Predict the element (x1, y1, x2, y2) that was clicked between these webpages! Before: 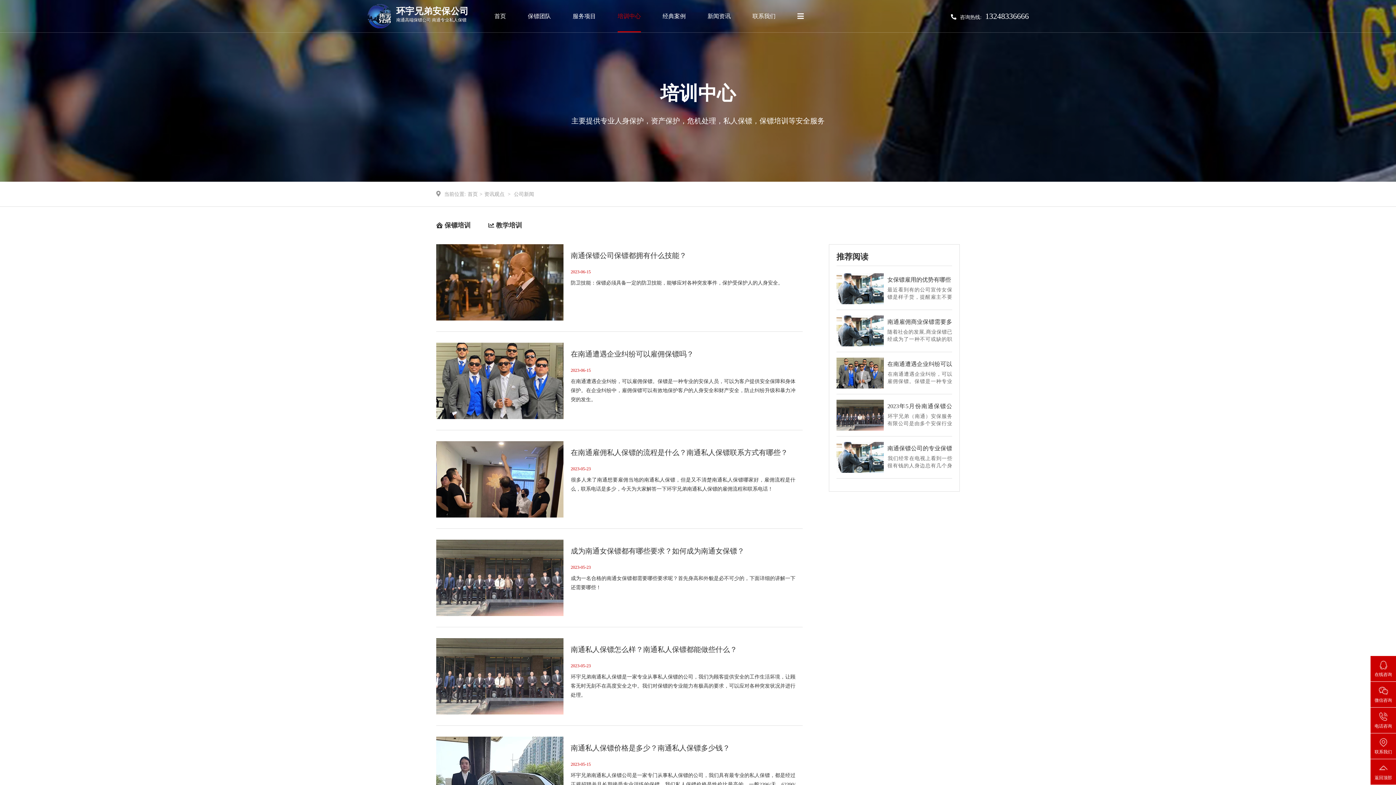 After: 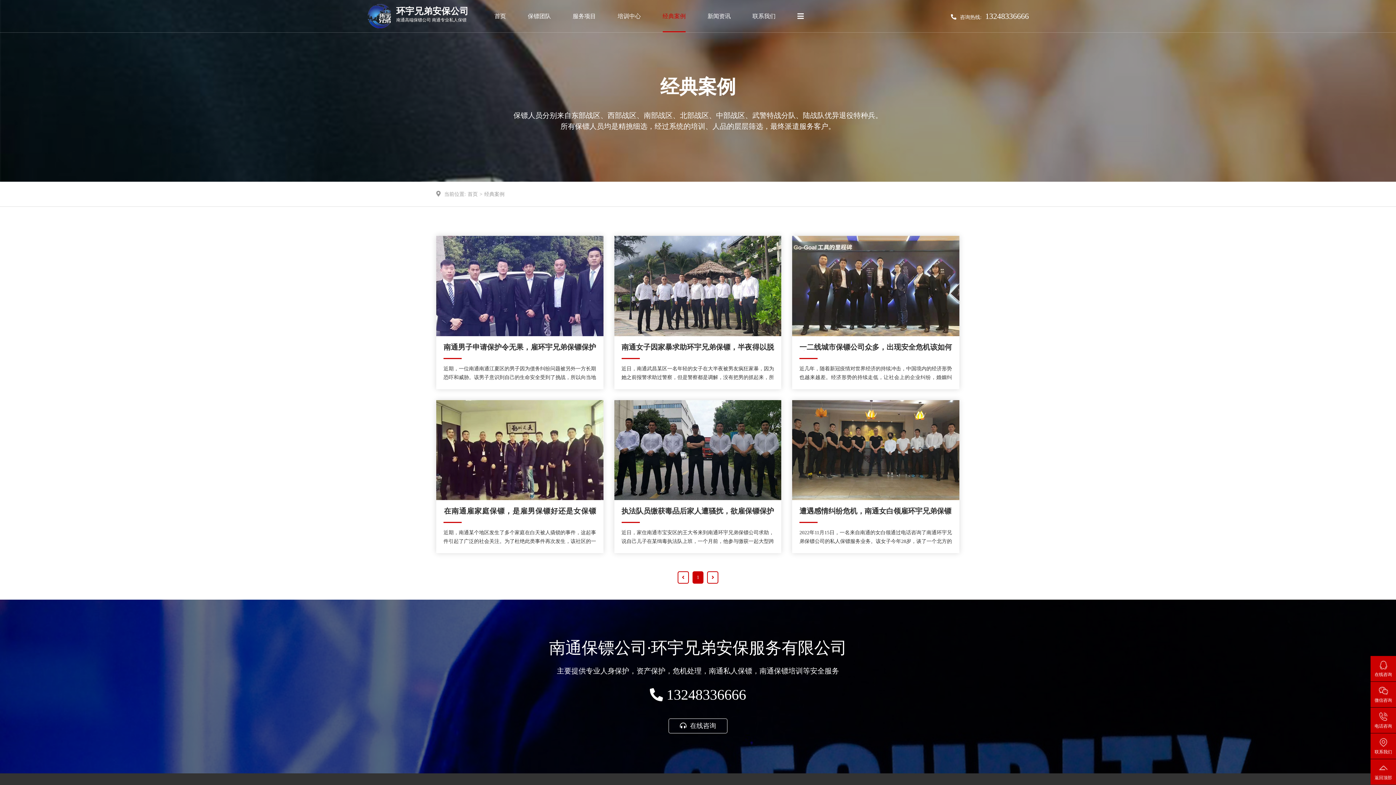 Action: bbox: (662, 0, 685, 32) label: 经典案例